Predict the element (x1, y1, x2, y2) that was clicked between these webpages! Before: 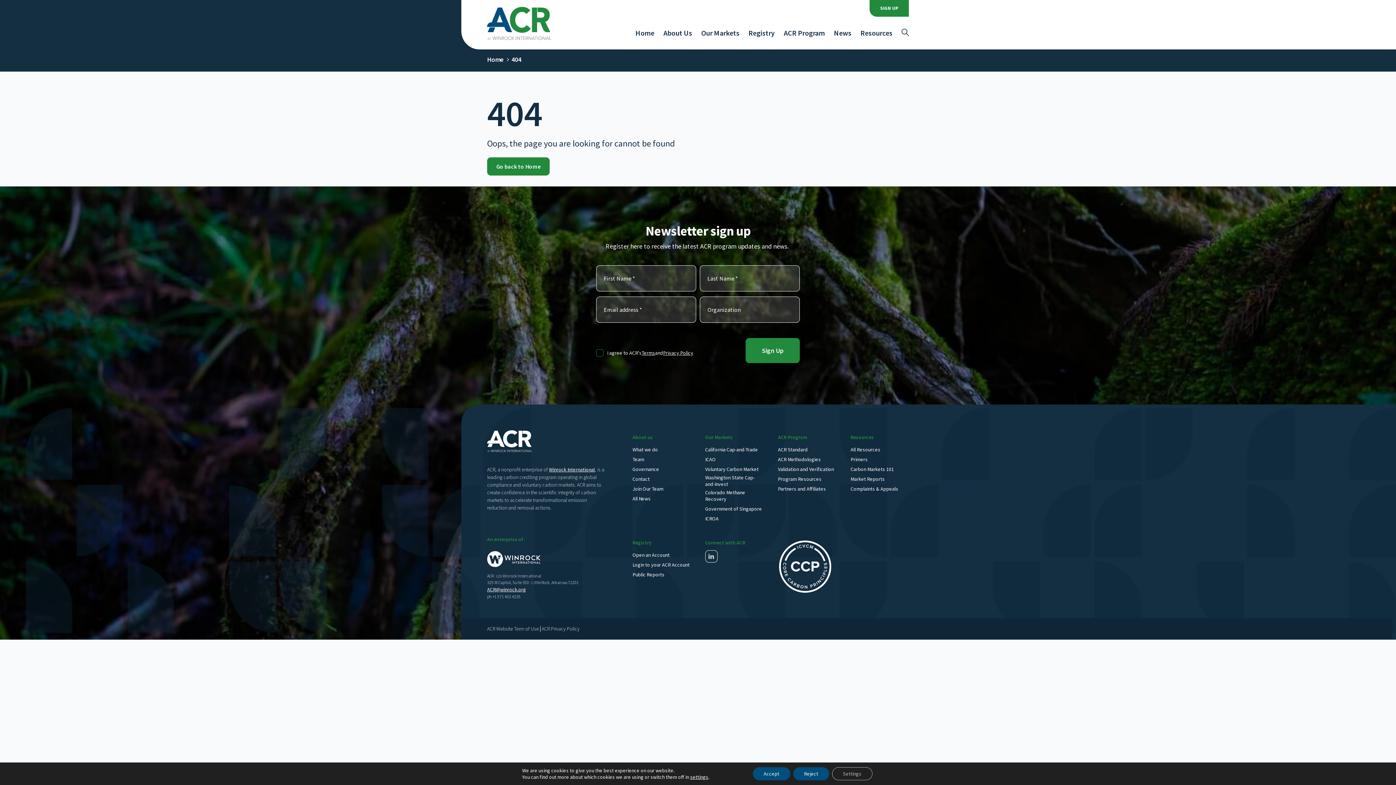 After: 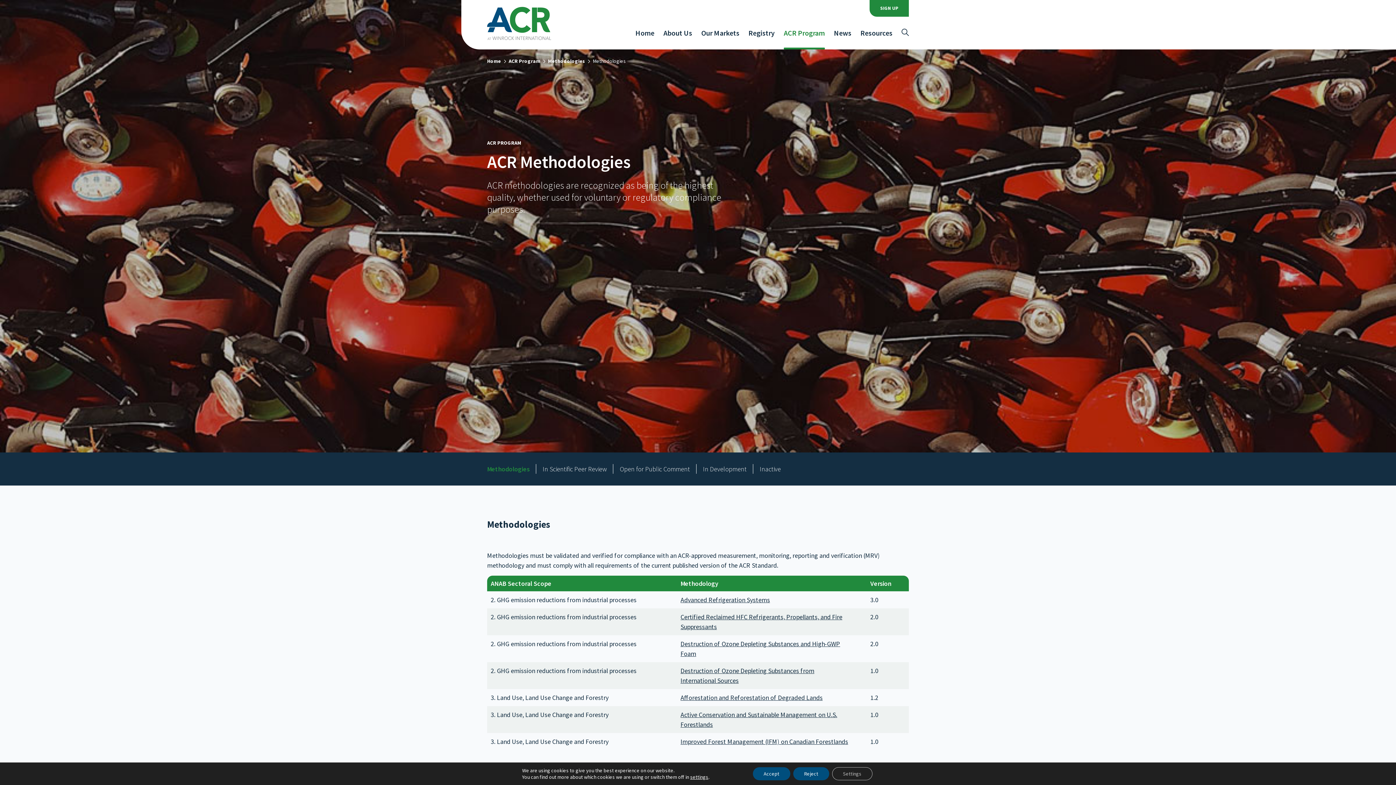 Action: label: ACR Methodologies bbox: (778, 456, 821, 462)